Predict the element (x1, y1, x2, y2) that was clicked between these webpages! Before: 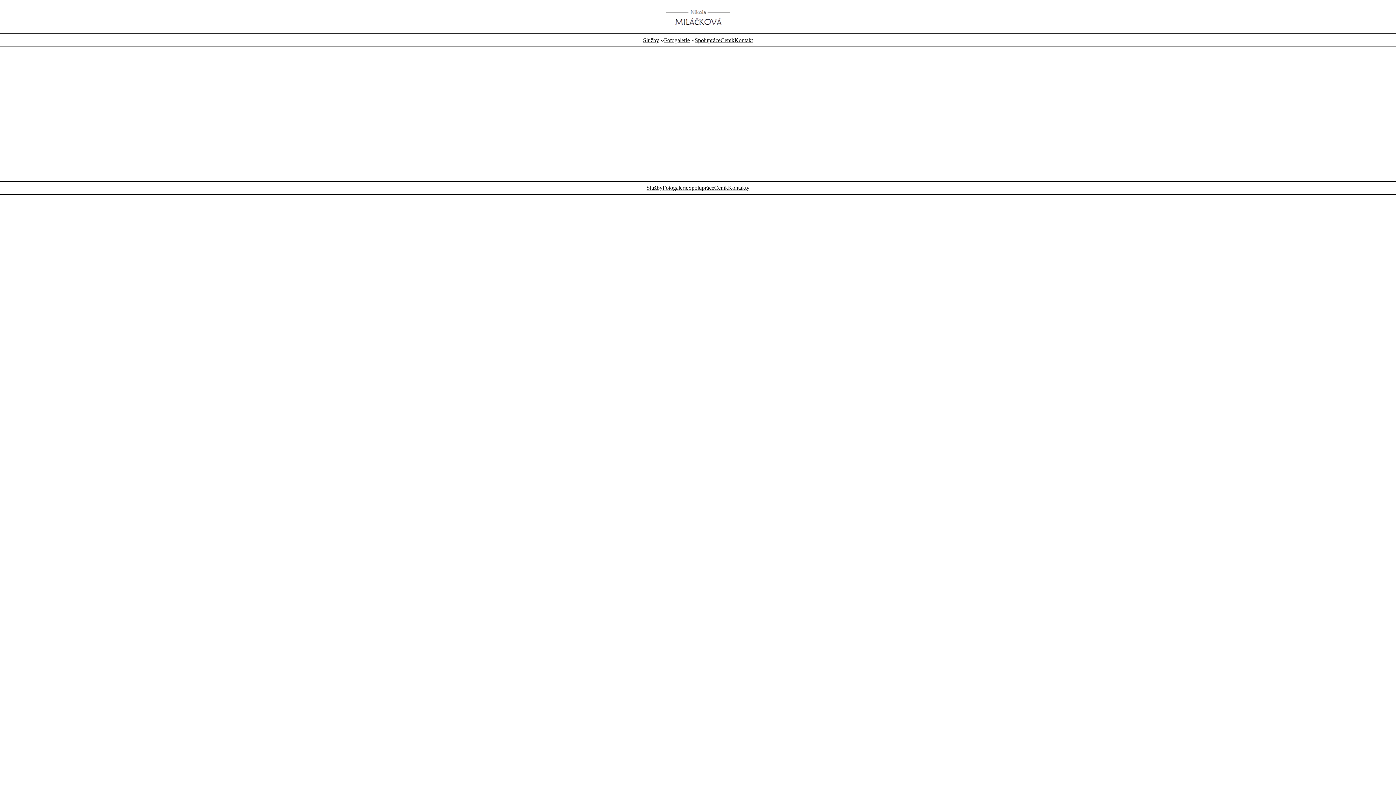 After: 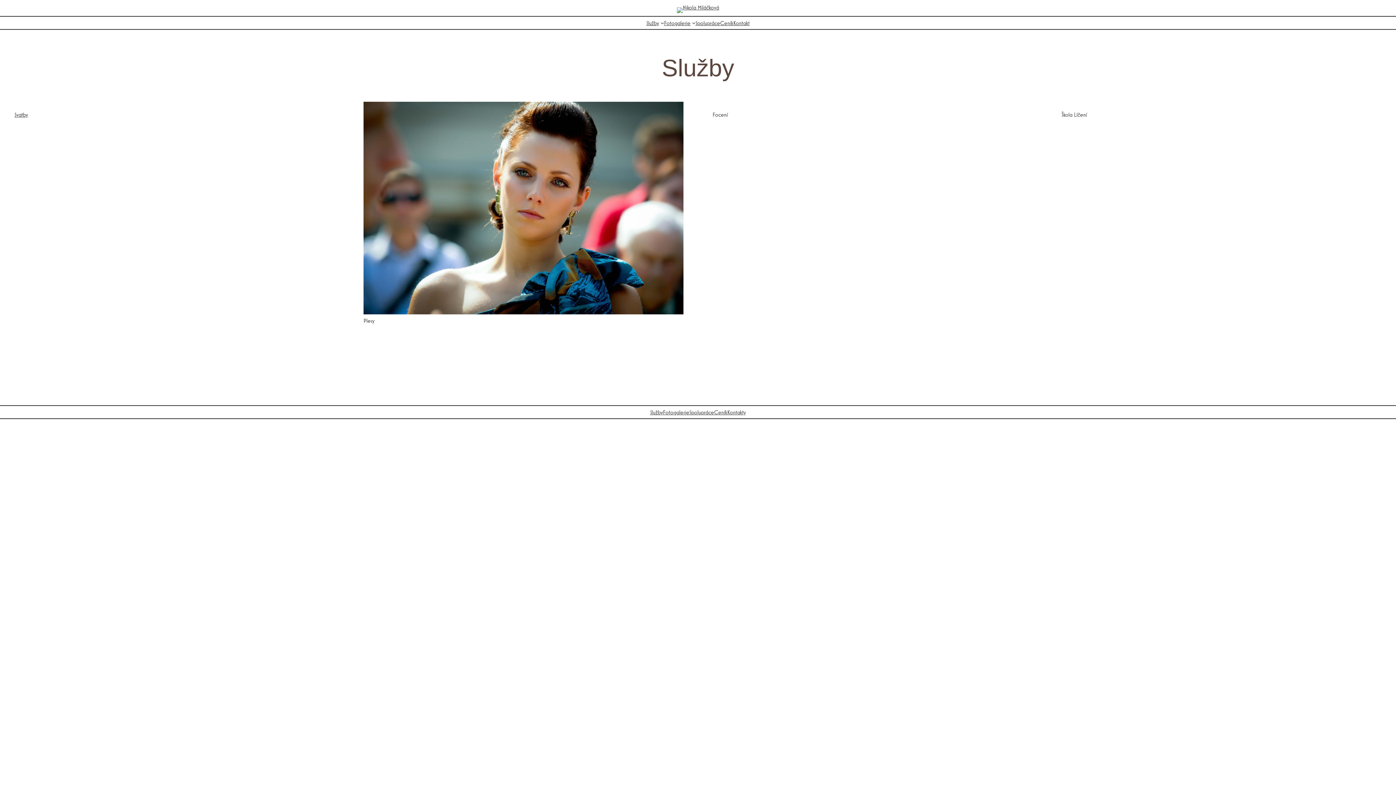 Action: label: Služby bbox: (646, 184, 662, 191)